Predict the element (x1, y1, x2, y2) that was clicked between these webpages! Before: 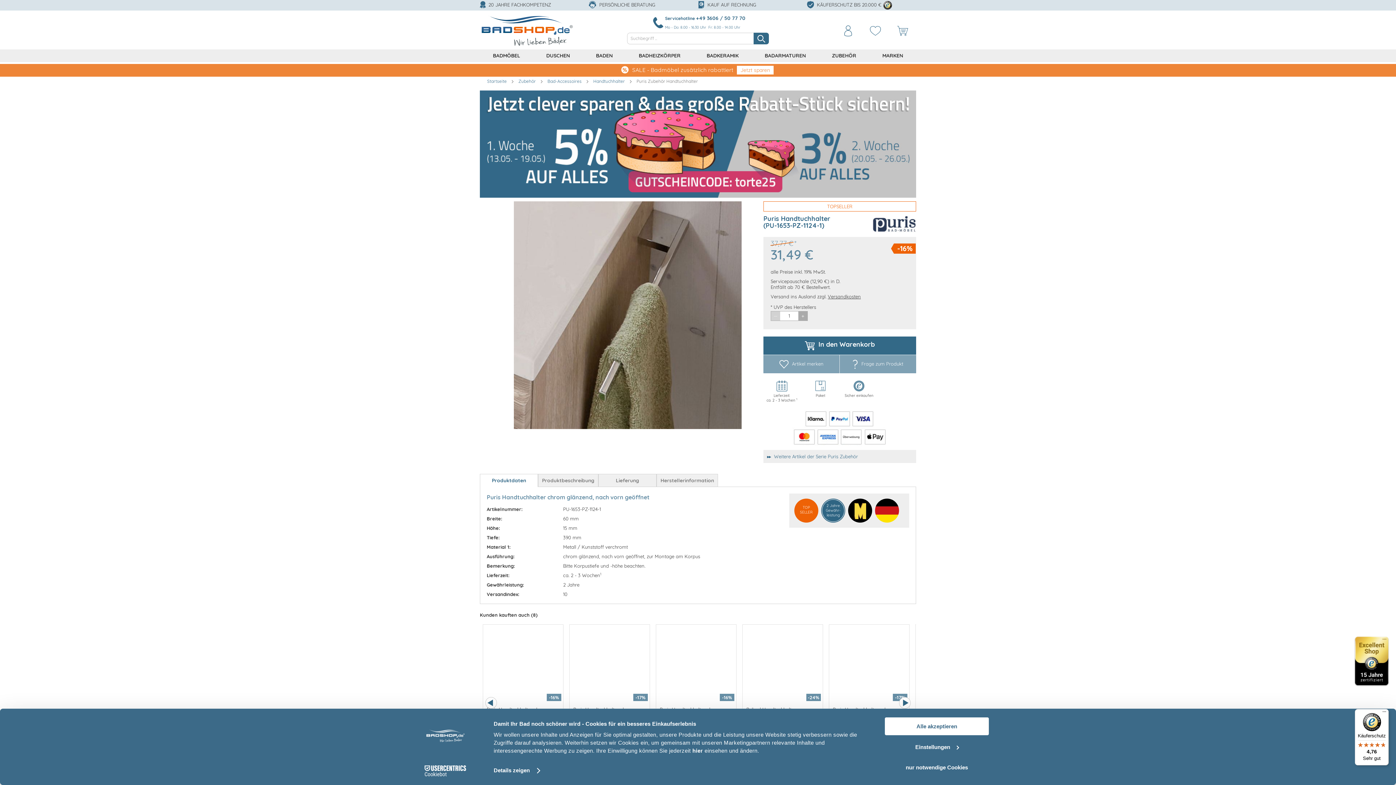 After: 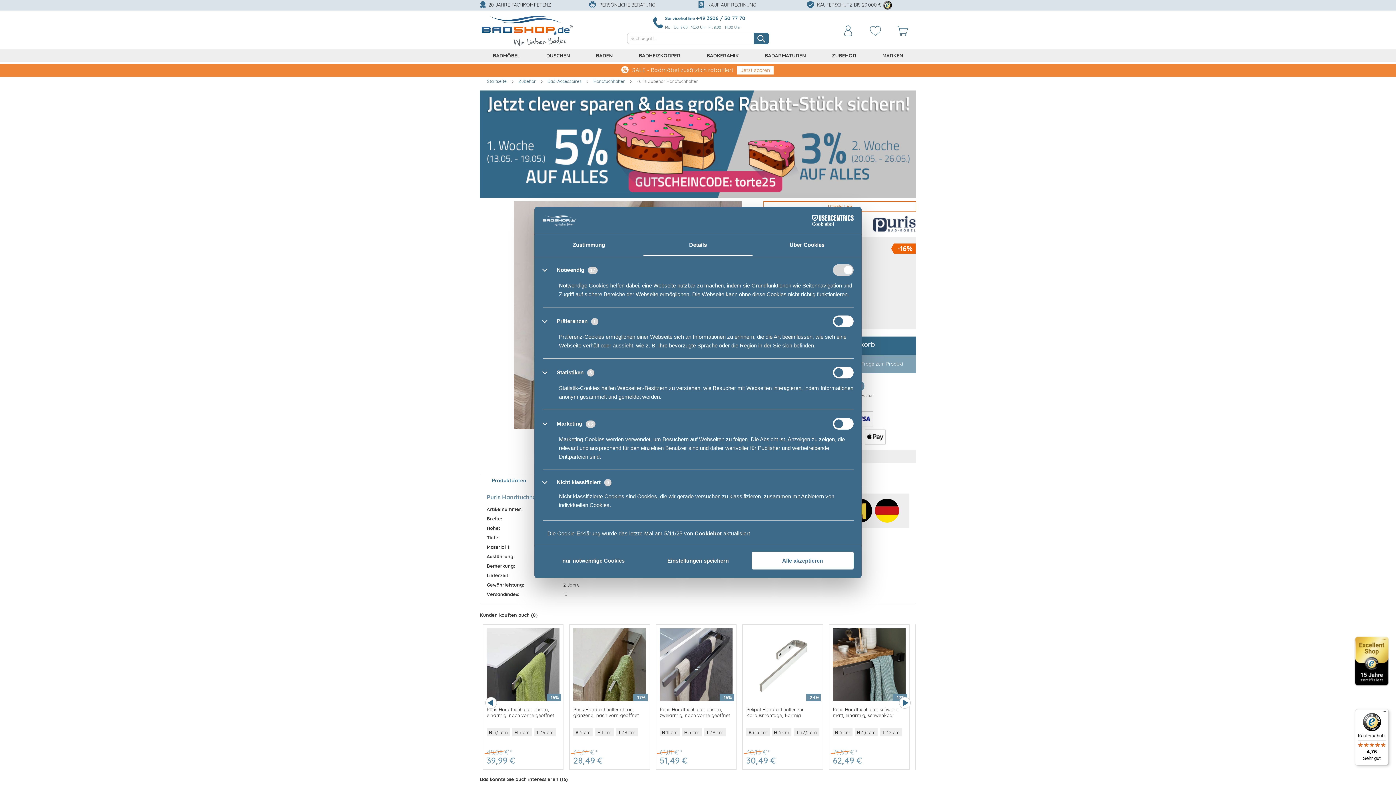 Action: label: Einstellungen bbox: (885, 738, 989, 756)